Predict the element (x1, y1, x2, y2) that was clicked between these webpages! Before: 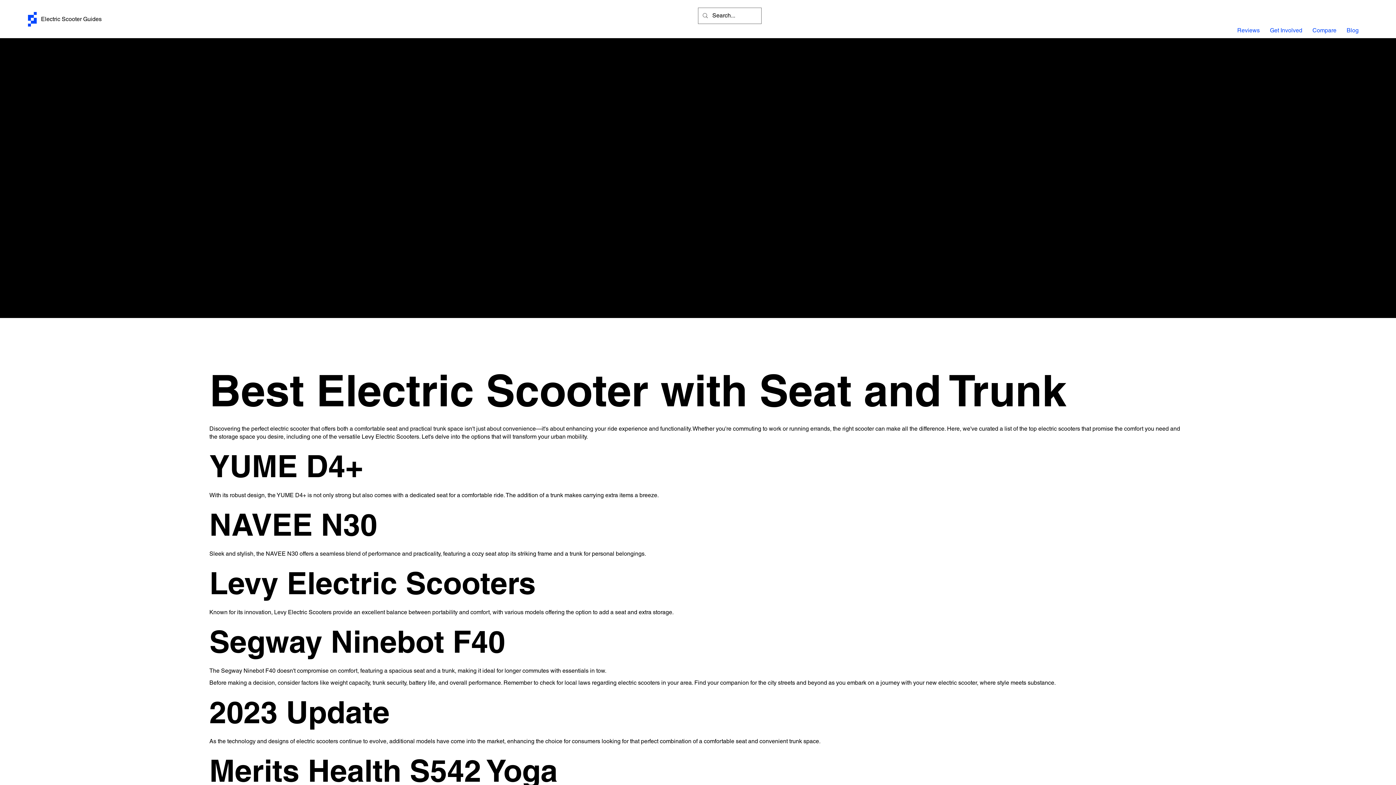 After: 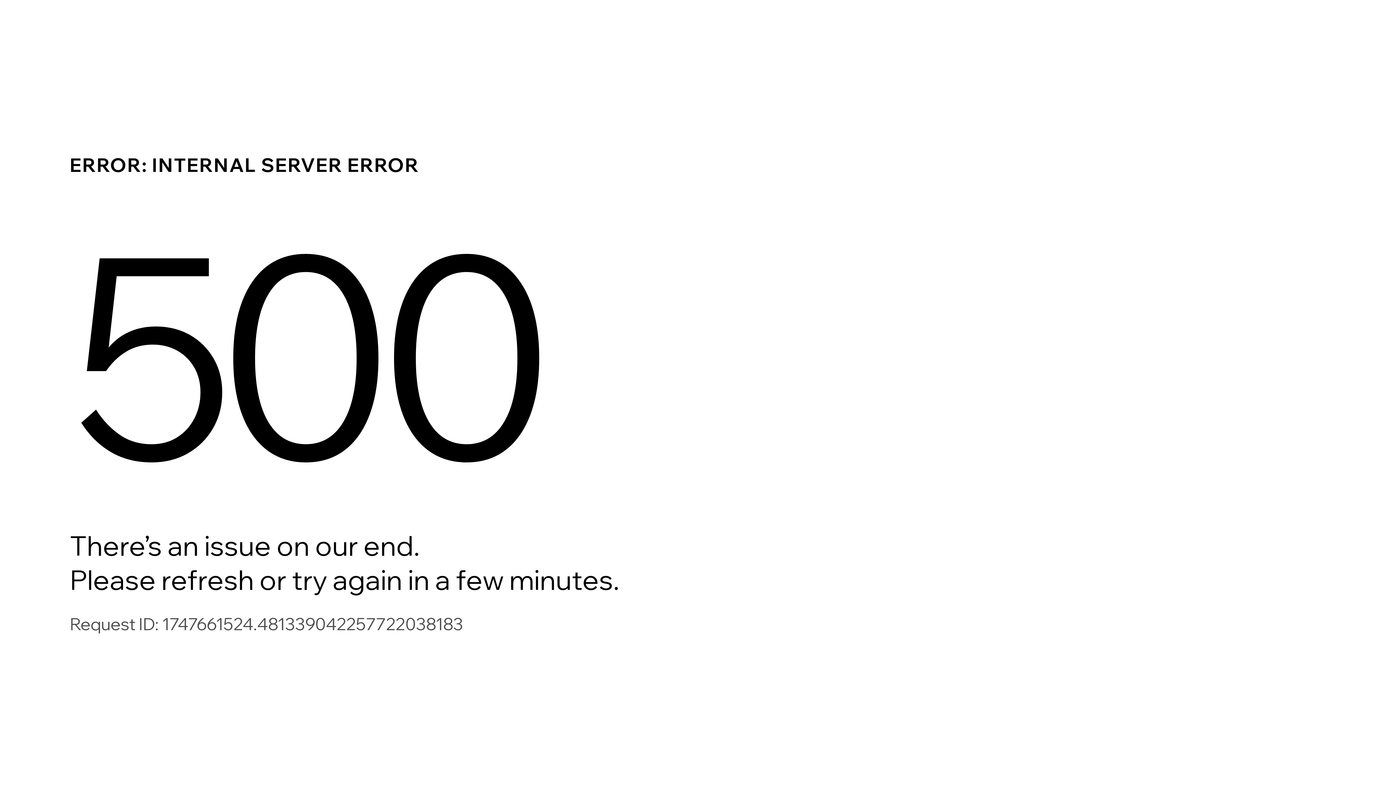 Action: bbox: (1233, 22, 1263, 38) label: Reviews